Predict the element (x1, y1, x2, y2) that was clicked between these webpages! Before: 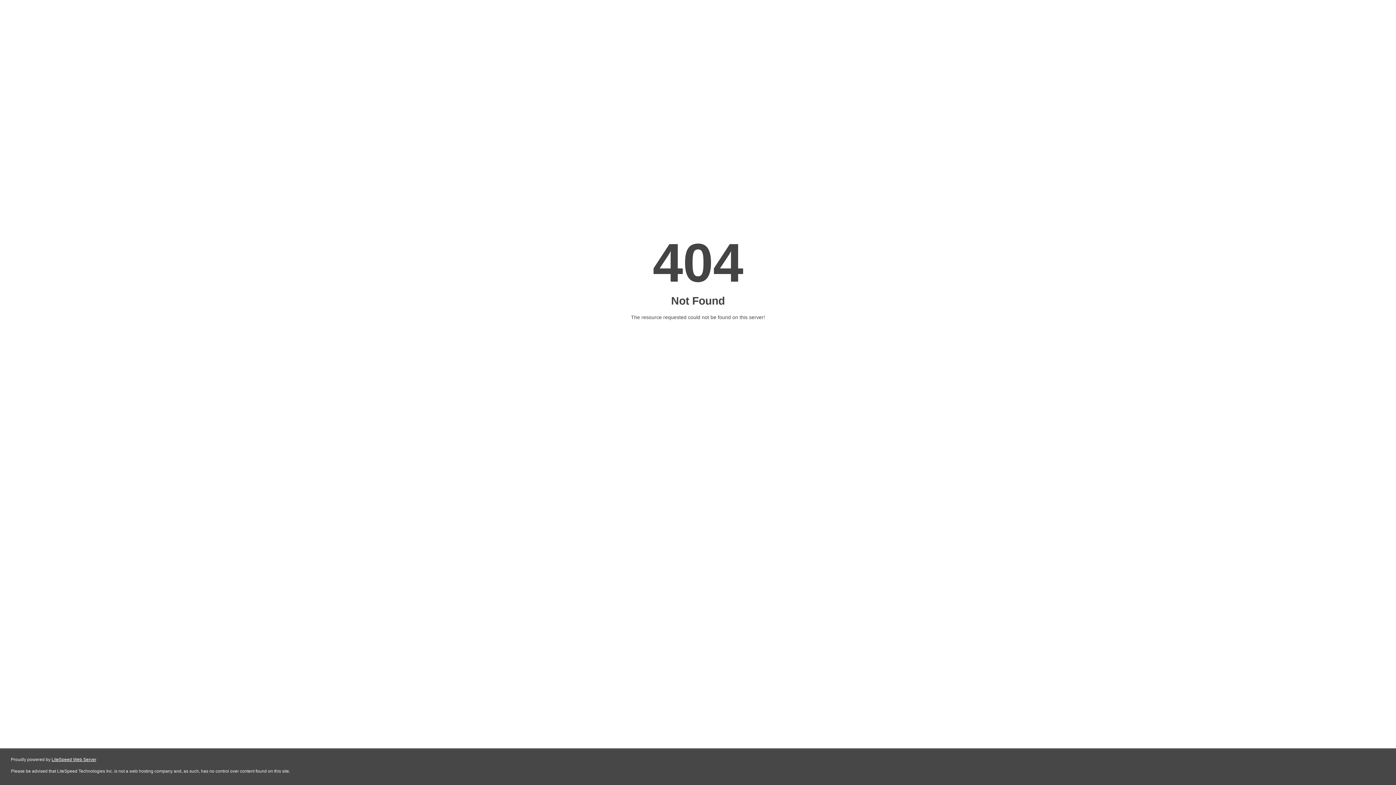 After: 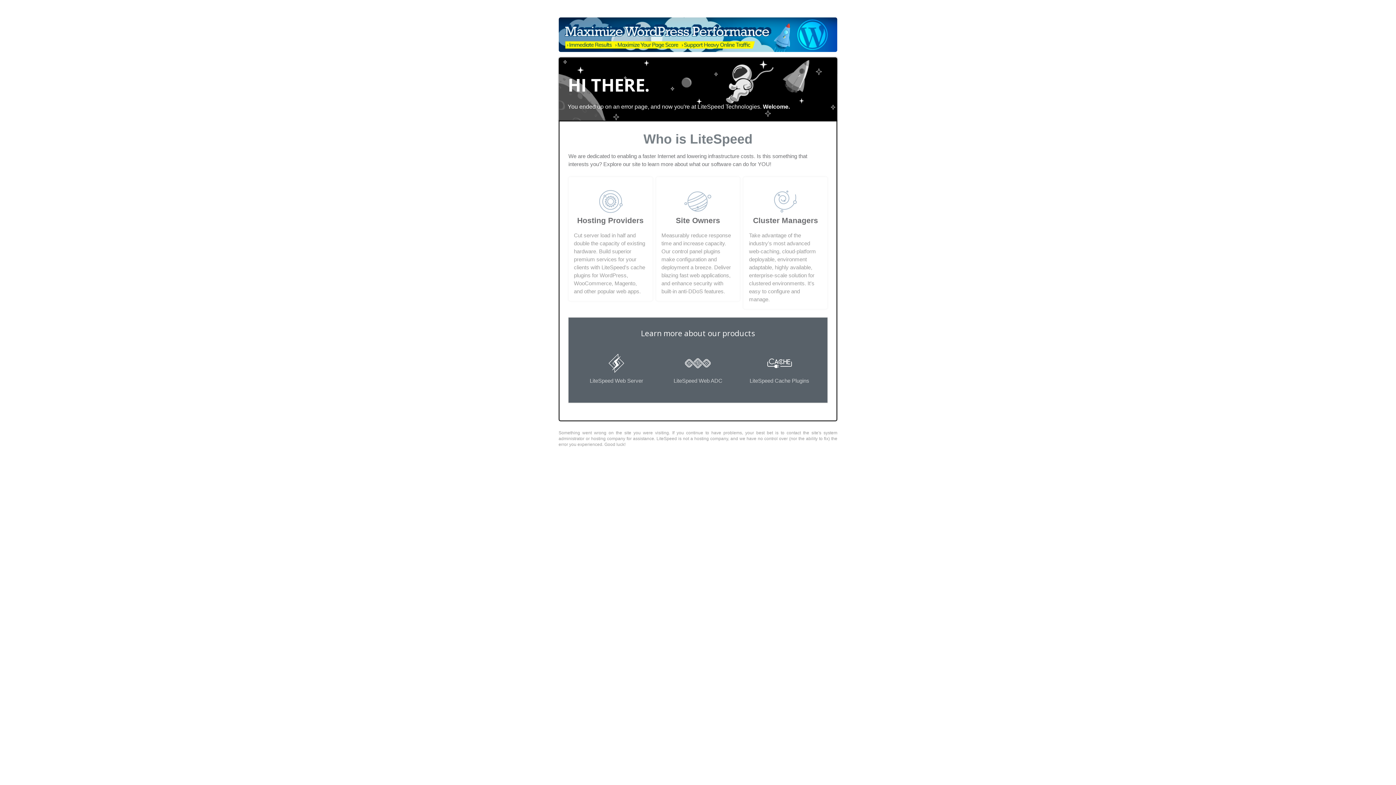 Action: bbox: (51, 757, 96, 762) label: LiteSpeed Web Server